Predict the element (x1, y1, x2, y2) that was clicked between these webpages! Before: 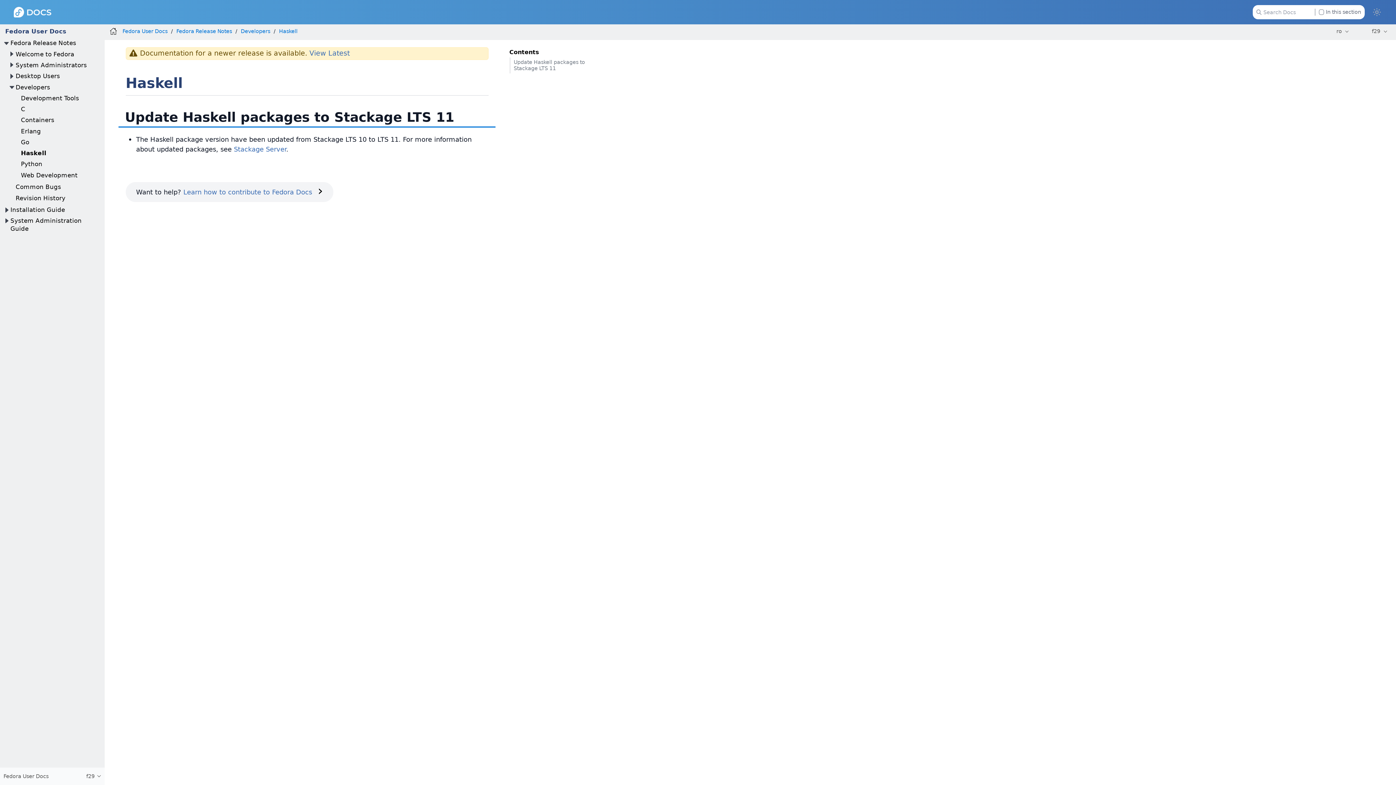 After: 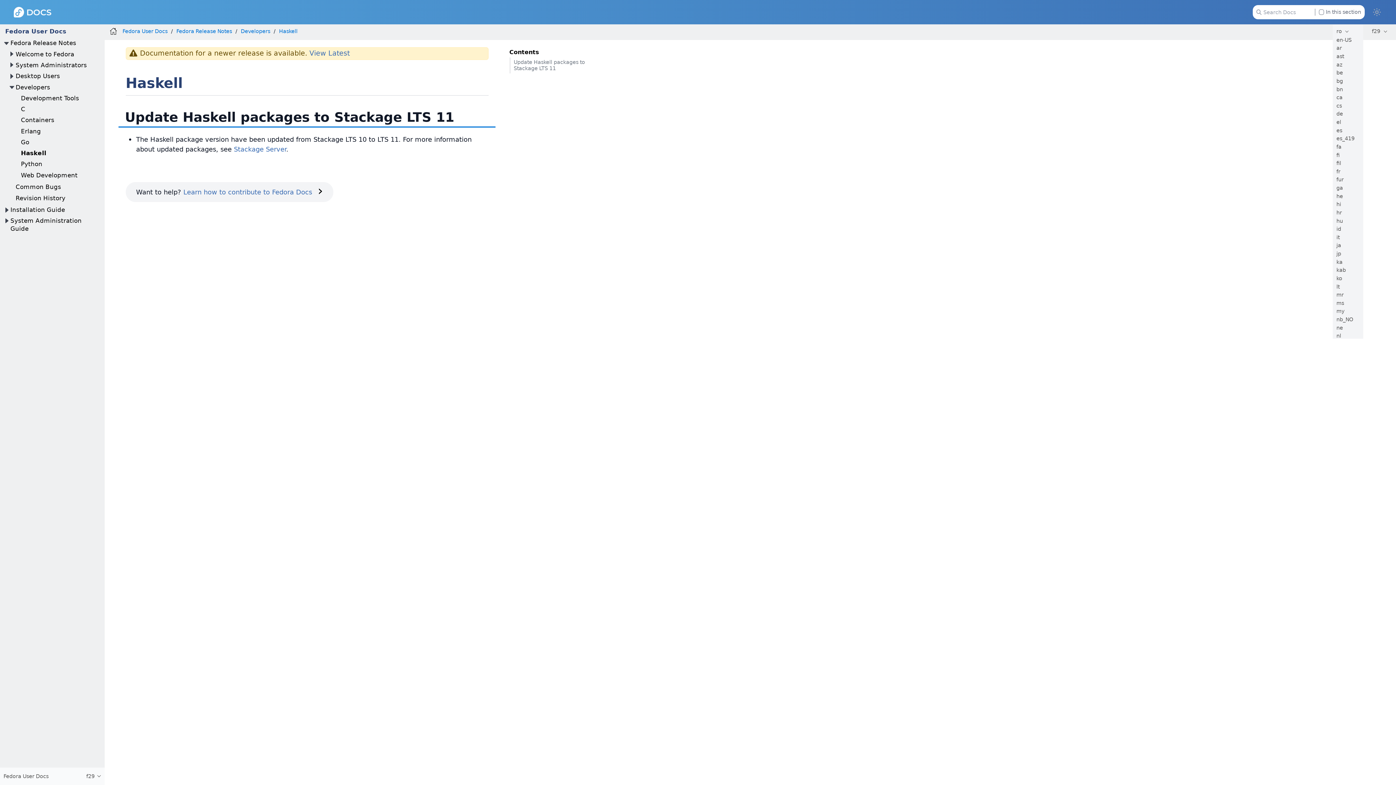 Action: label: ro bbox: (1332, 24, 1353, 38)